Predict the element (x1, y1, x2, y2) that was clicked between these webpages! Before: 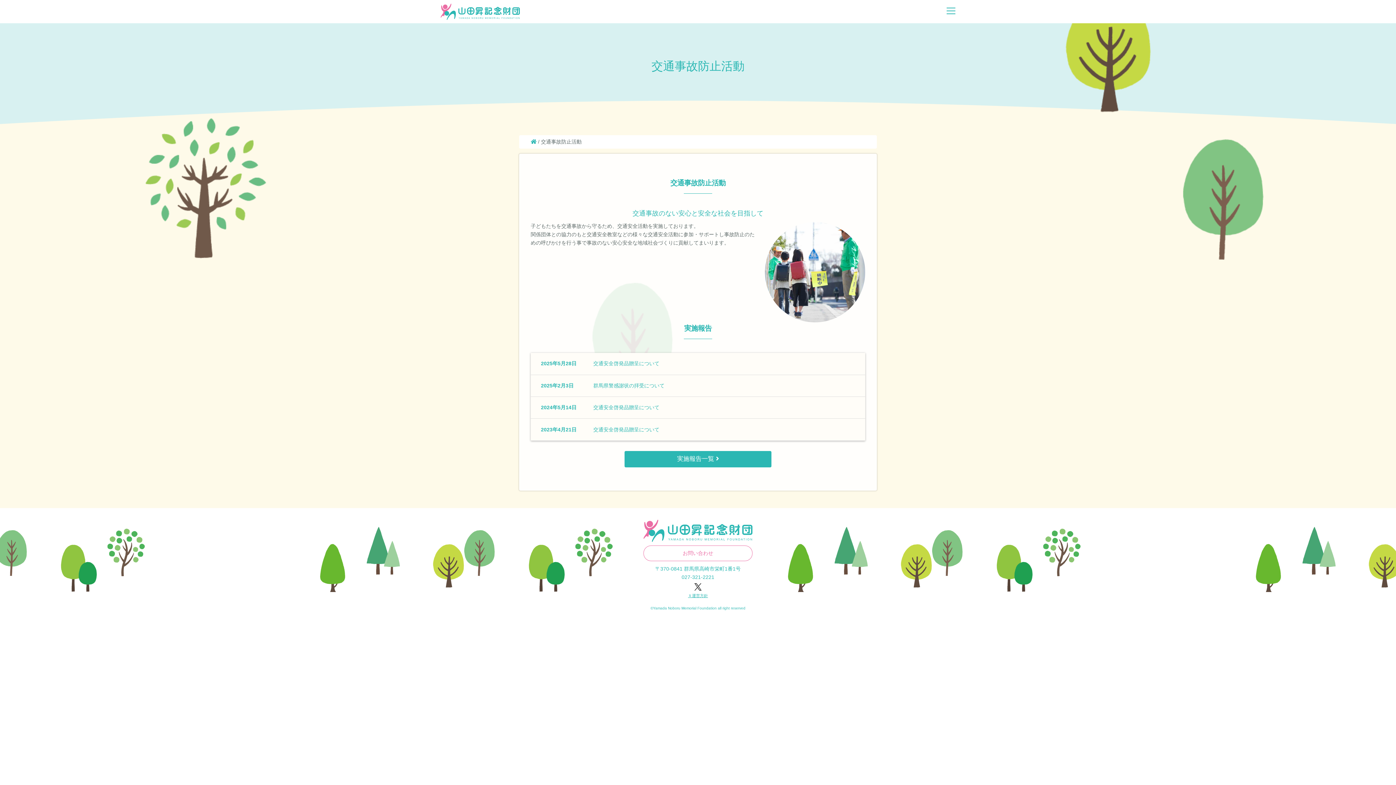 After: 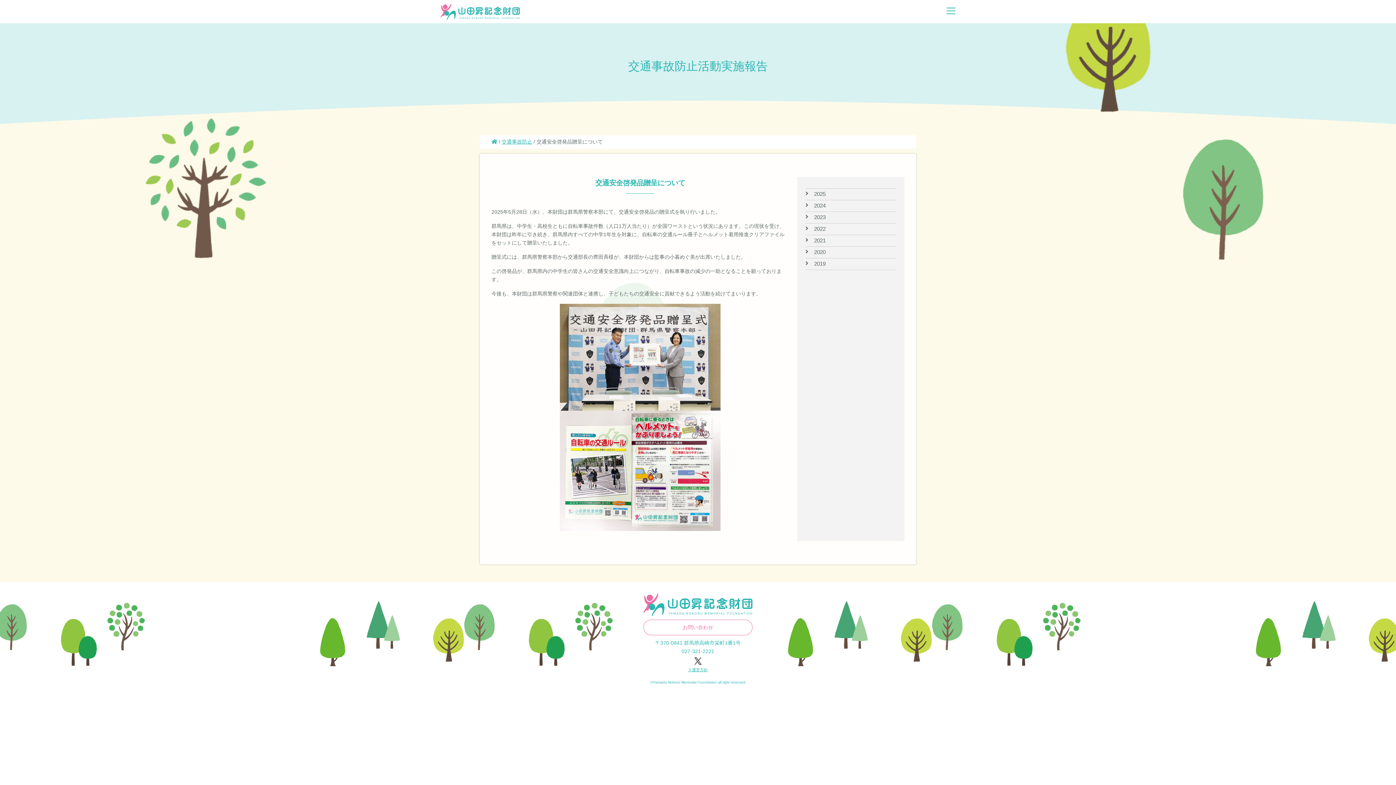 Action: bbox: (530, 353, 865, 375) label: 2025年5月28日

 

交通安全啓発品贈呈について 